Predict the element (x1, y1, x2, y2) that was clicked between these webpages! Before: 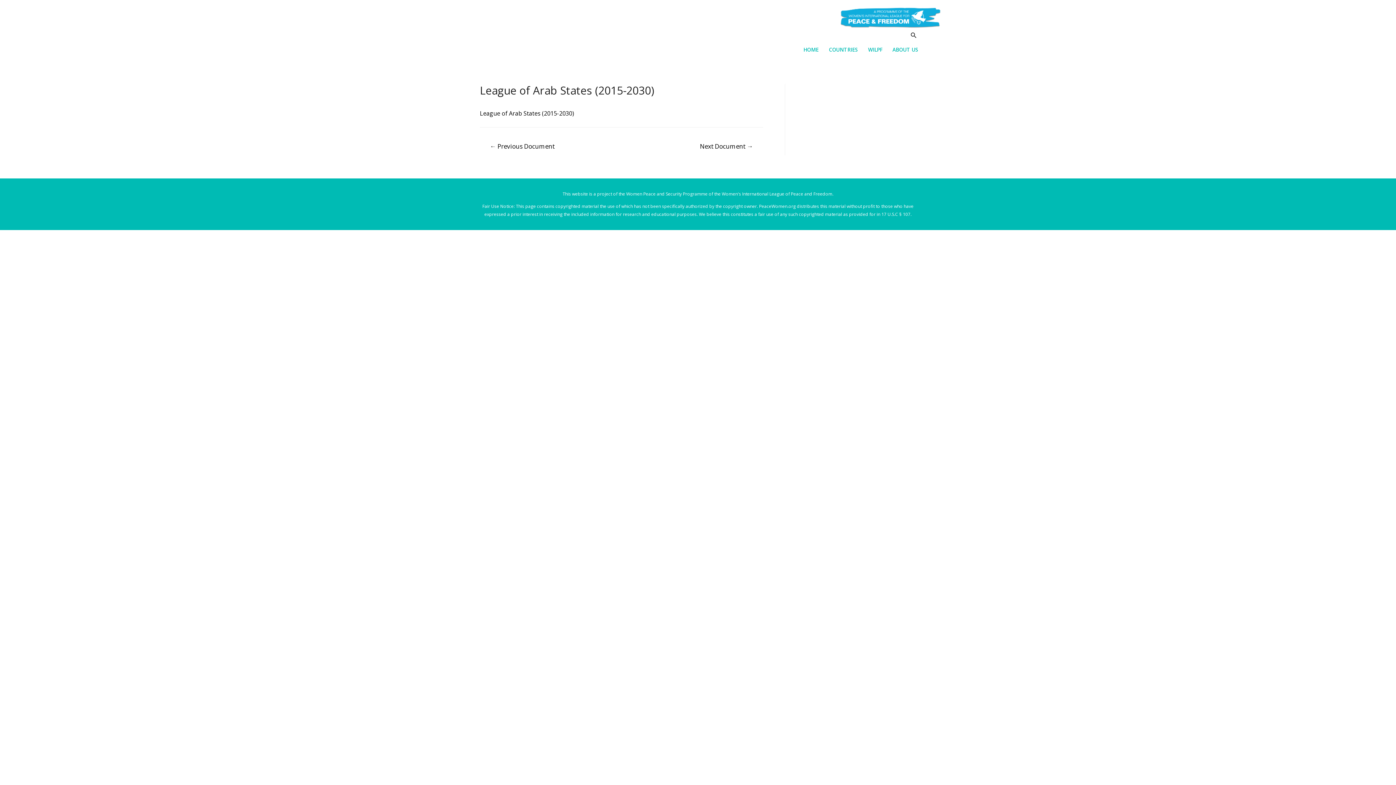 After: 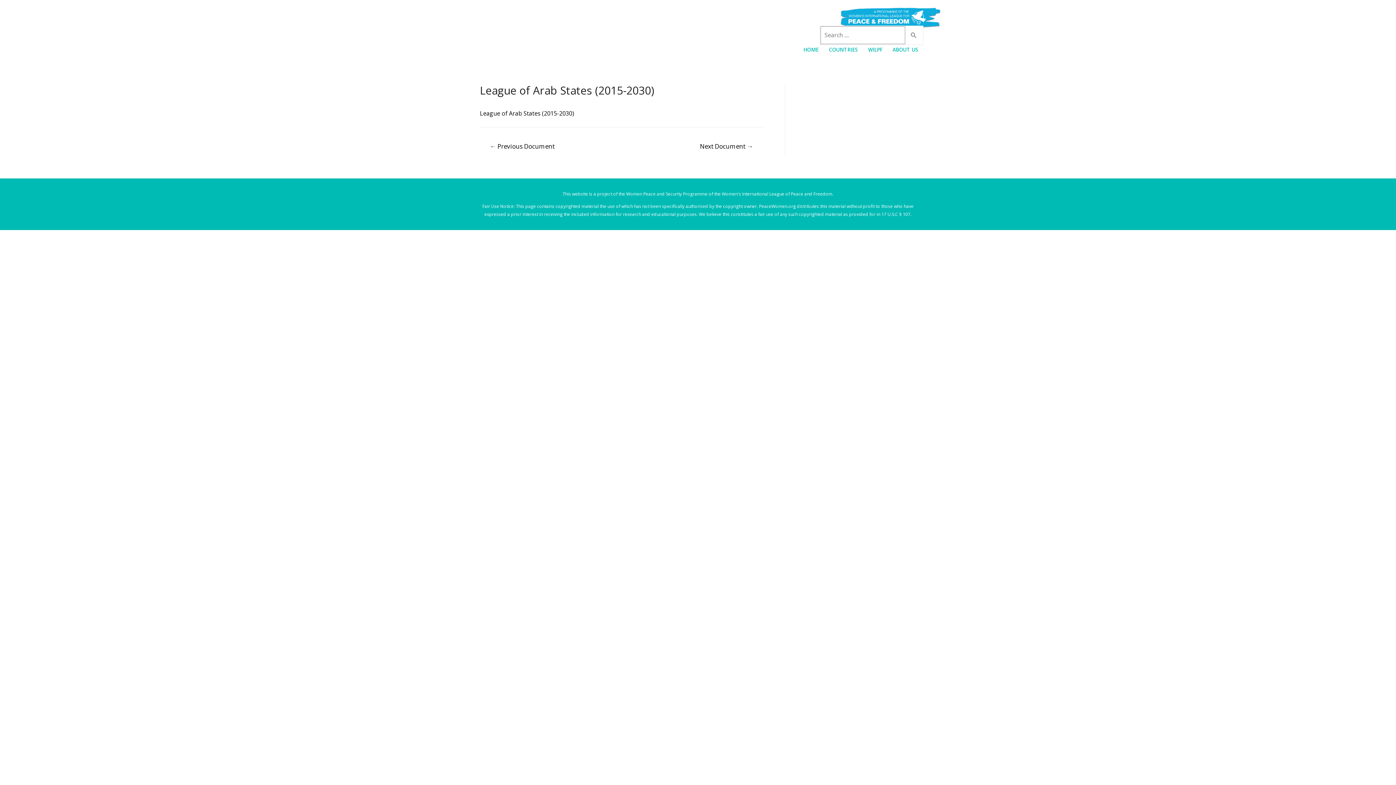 Action: label: Search icon link bbox: (910, 31, 917, 38)